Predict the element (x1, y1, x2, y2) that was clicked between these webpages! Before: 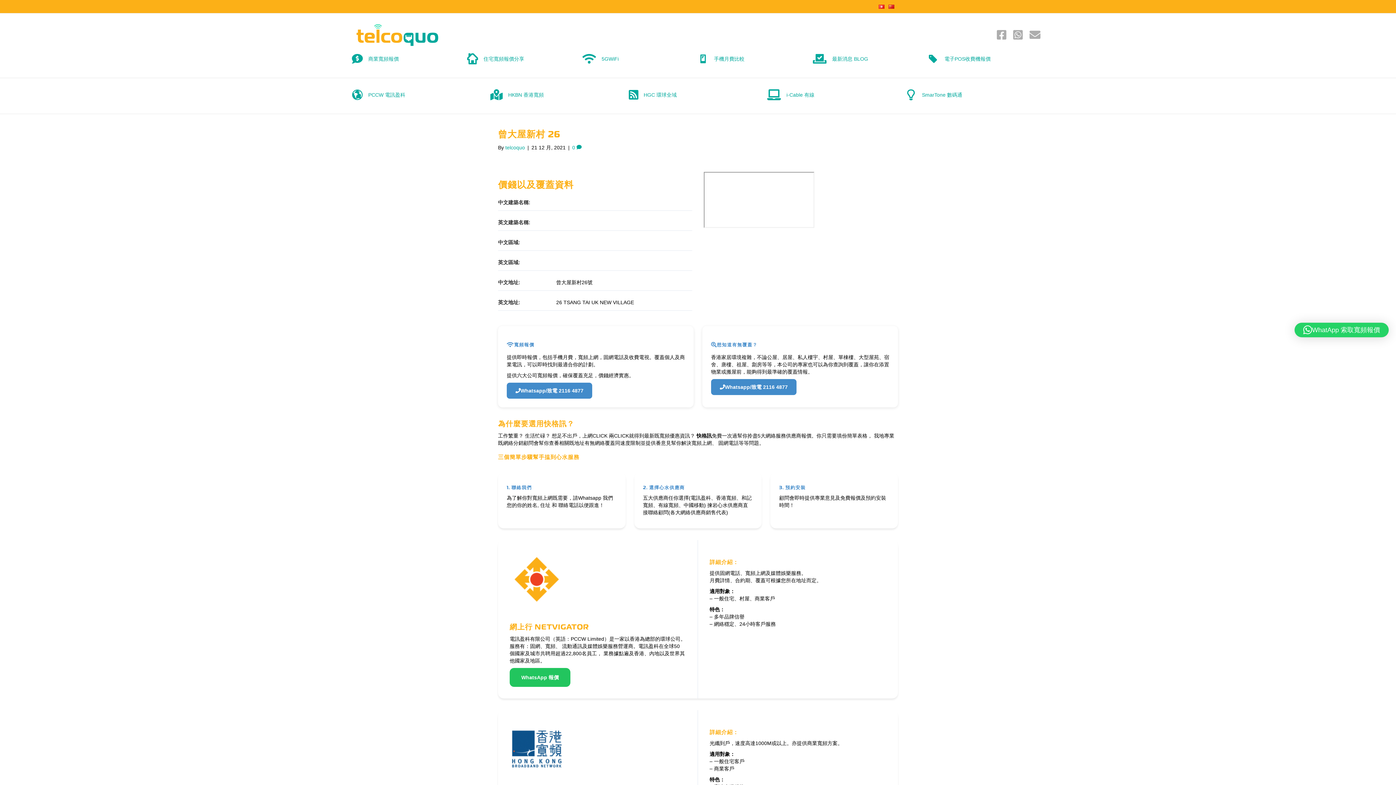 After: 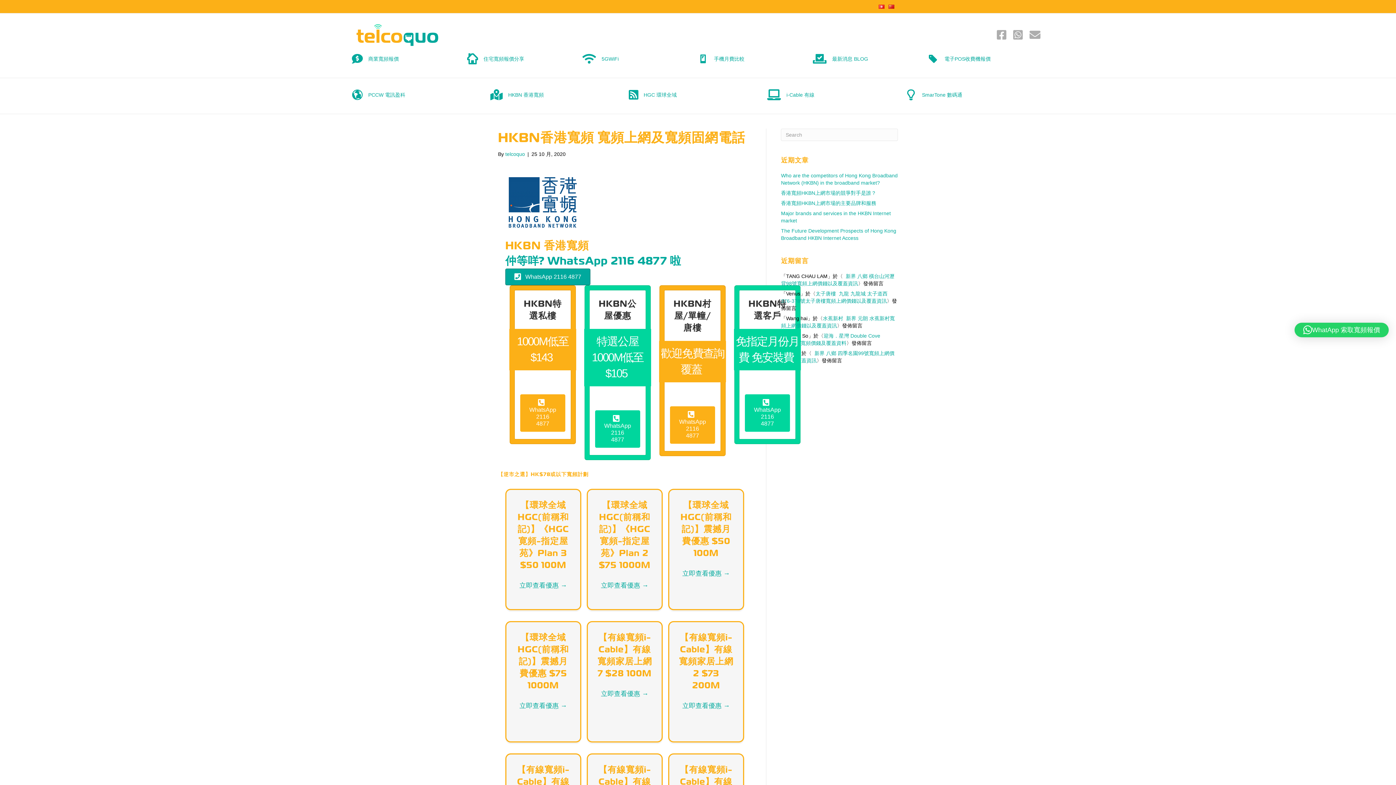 Action: bbox: (508, 91, 543, 98) label: HKBN 香港寬頻